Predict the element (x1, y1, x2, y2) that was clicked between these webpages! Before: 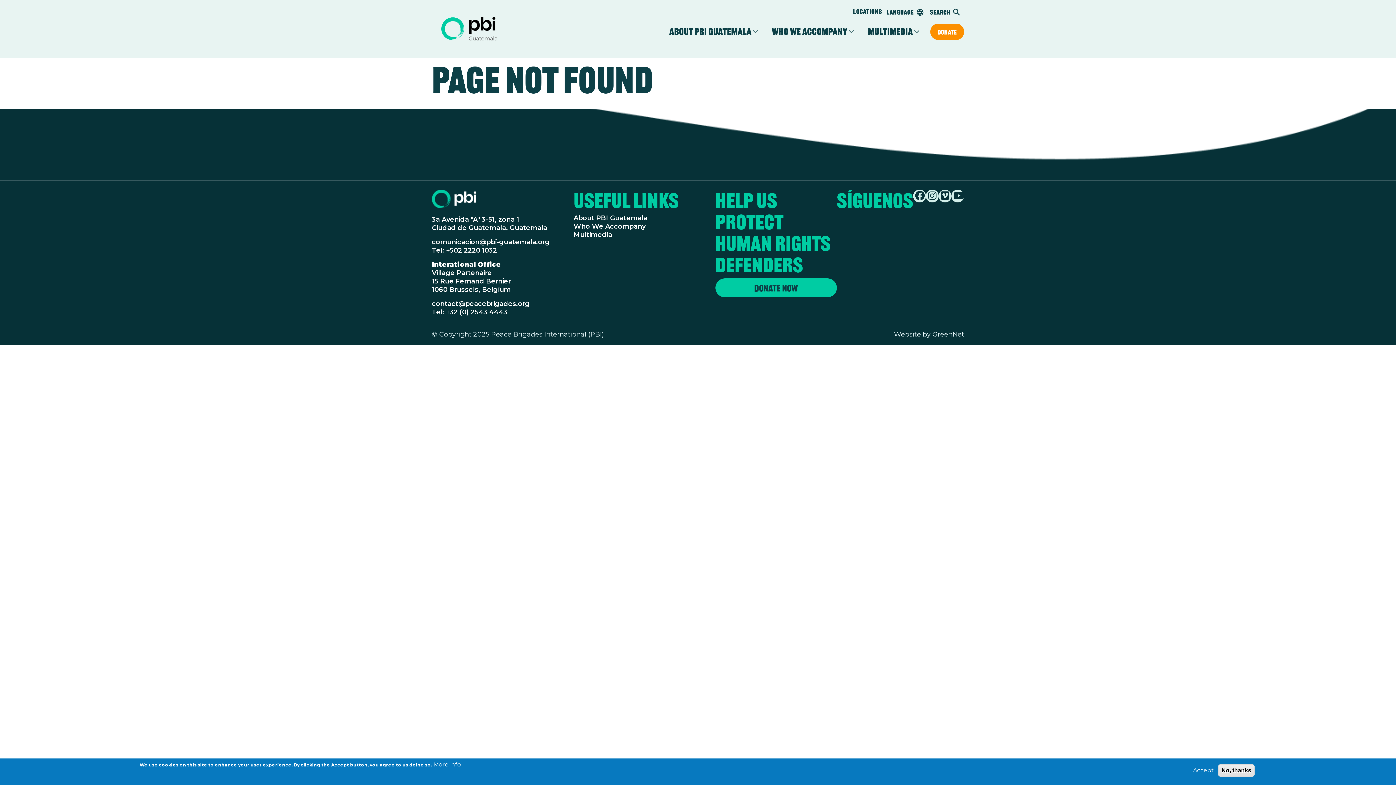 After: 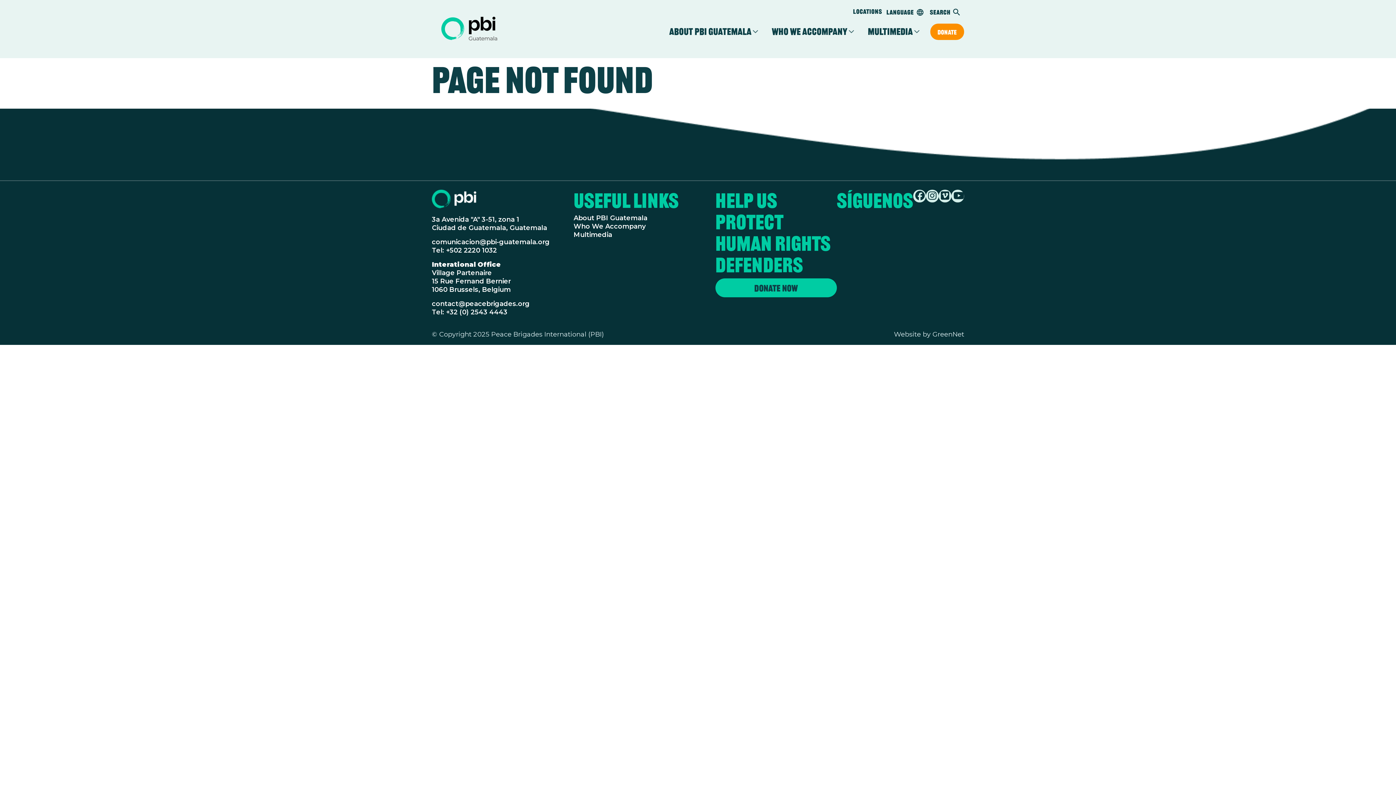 Action: label: Accept bbox: (1190, 766, 1217, 775)